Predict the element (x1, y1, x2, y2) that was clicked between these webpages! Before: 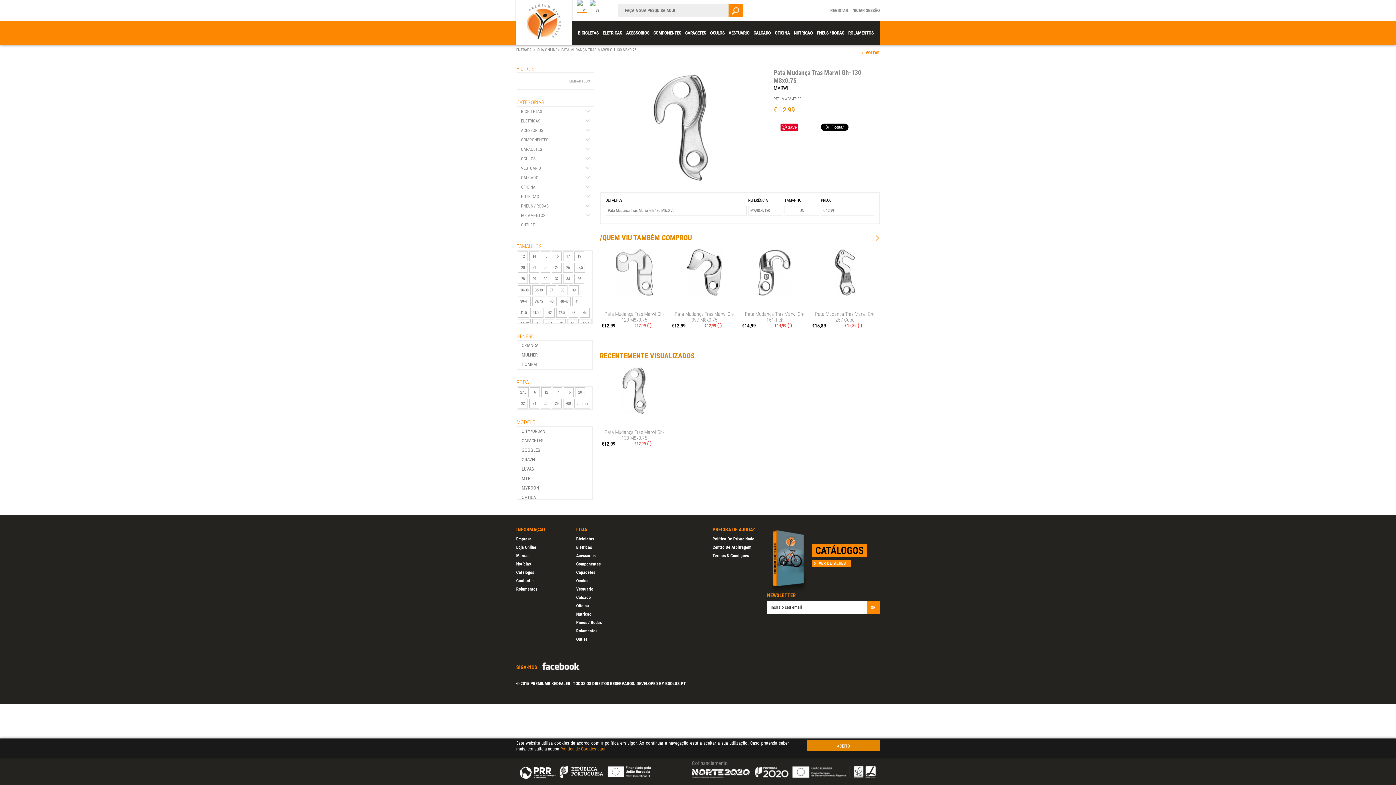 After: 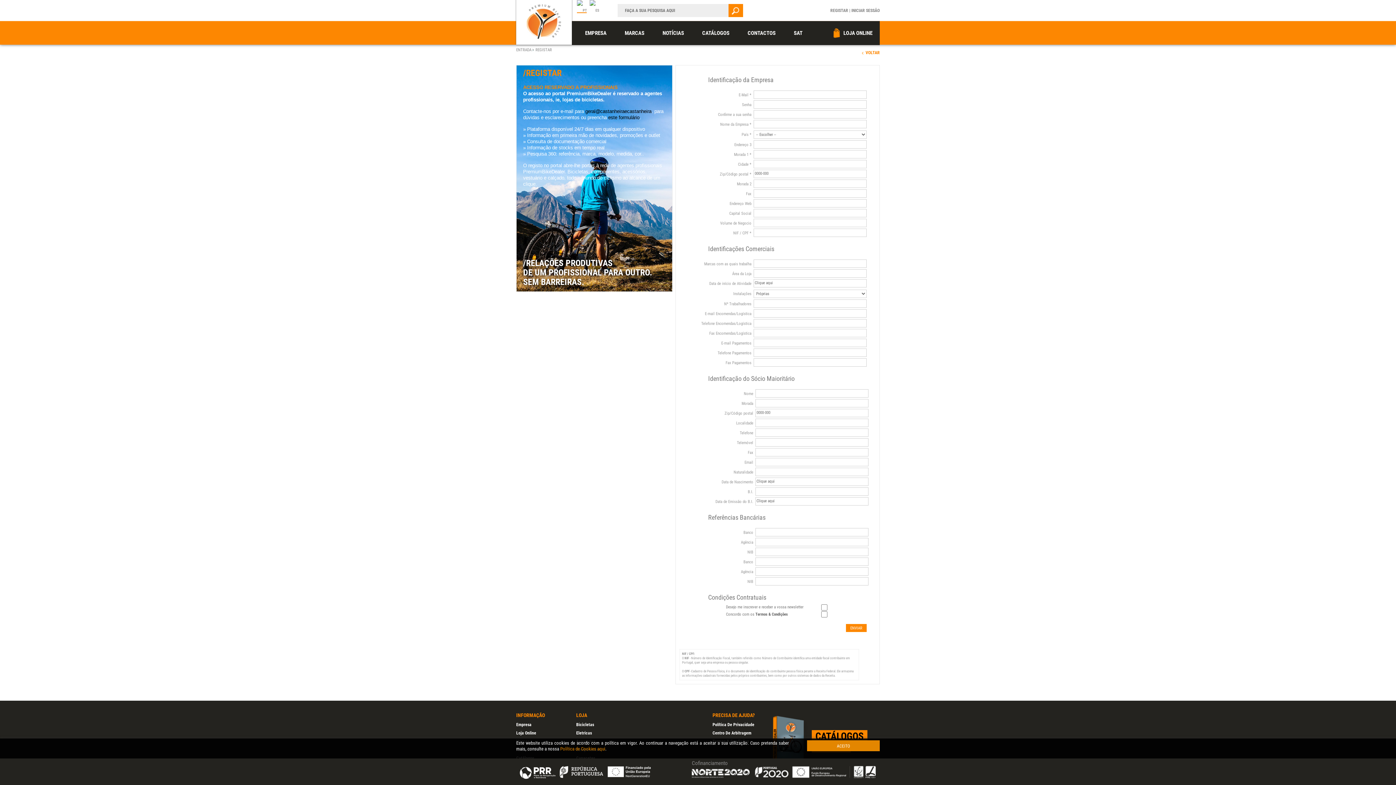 Action: label: REGISTAR |  bbox: (830, 8, 851, 13)